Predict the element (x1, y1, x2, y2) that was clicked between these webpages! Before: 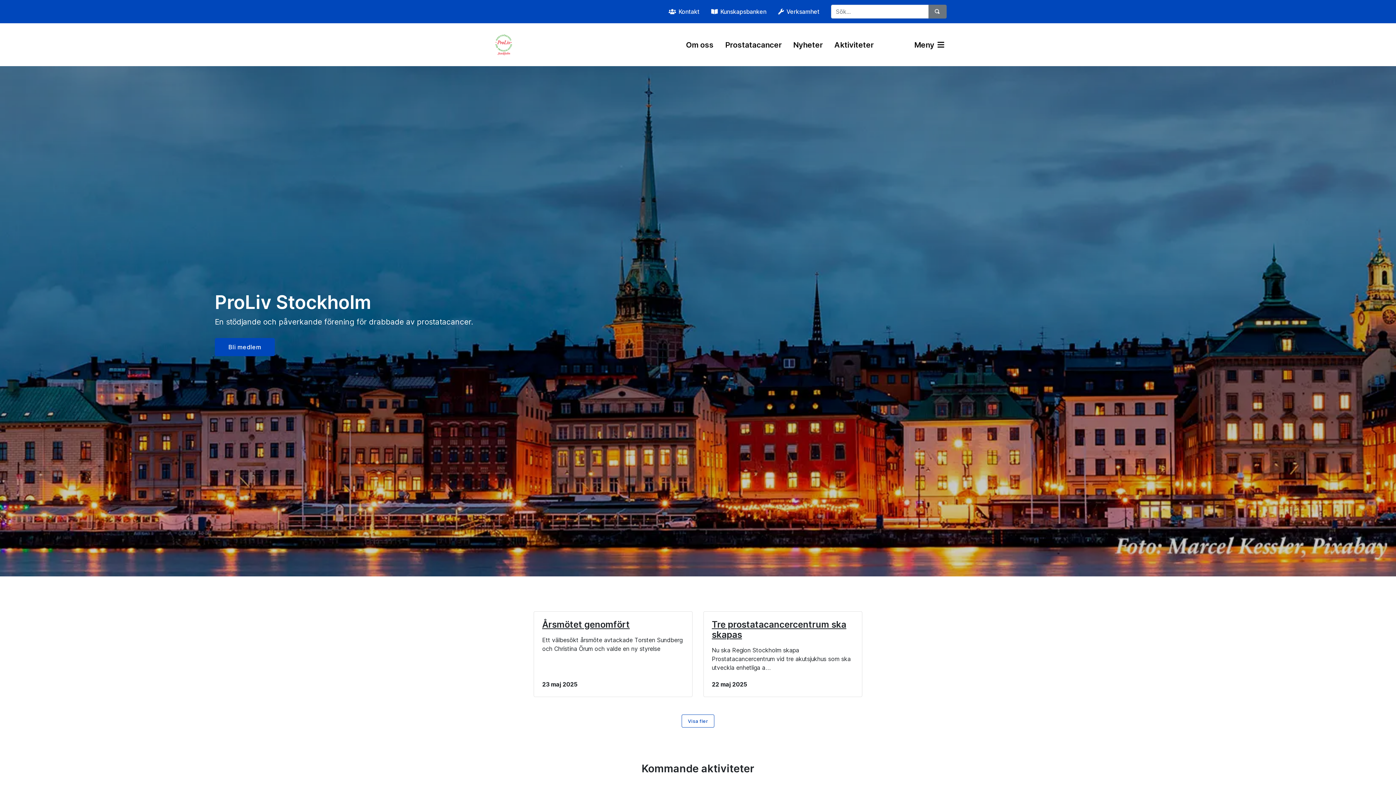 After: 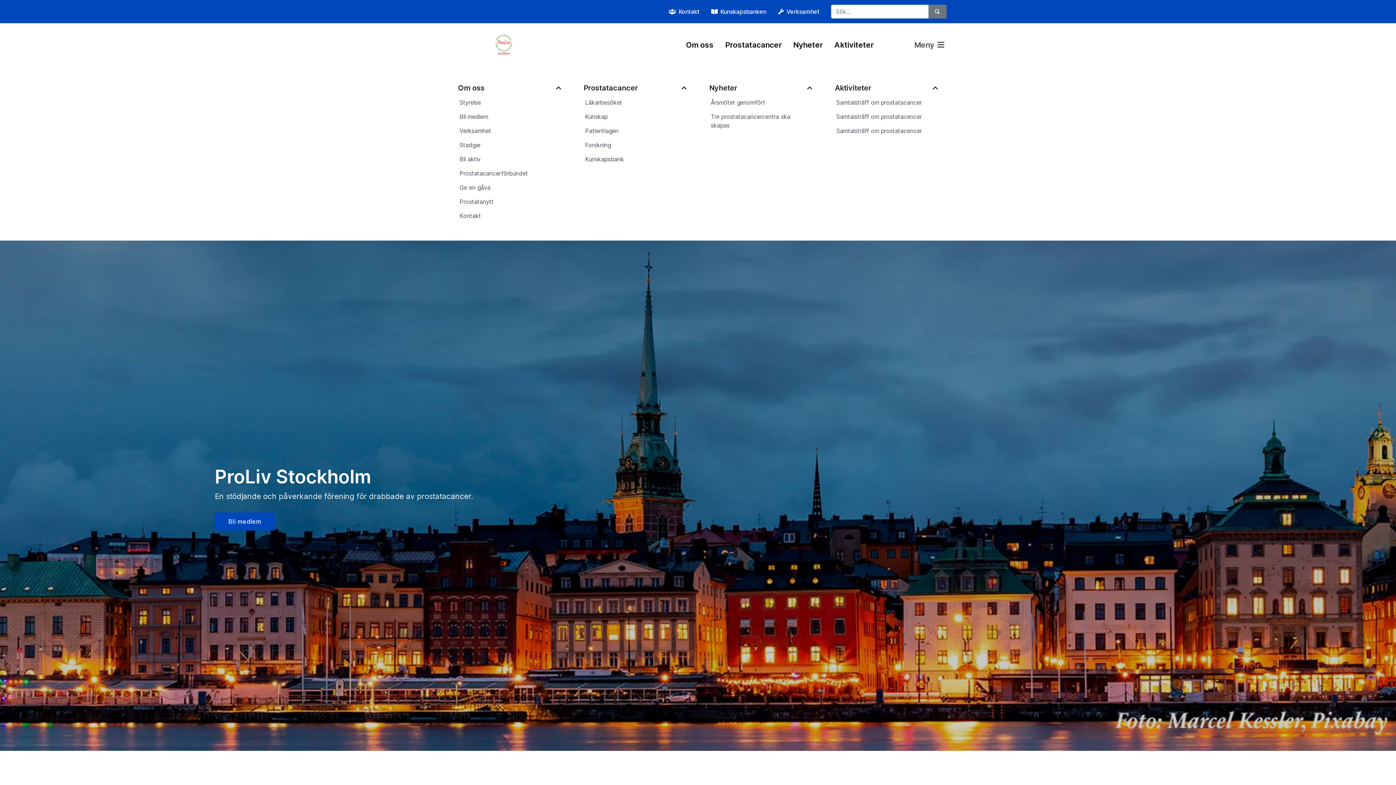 Action: label: Växla navigering bbox: (911, 36, 947, 53)